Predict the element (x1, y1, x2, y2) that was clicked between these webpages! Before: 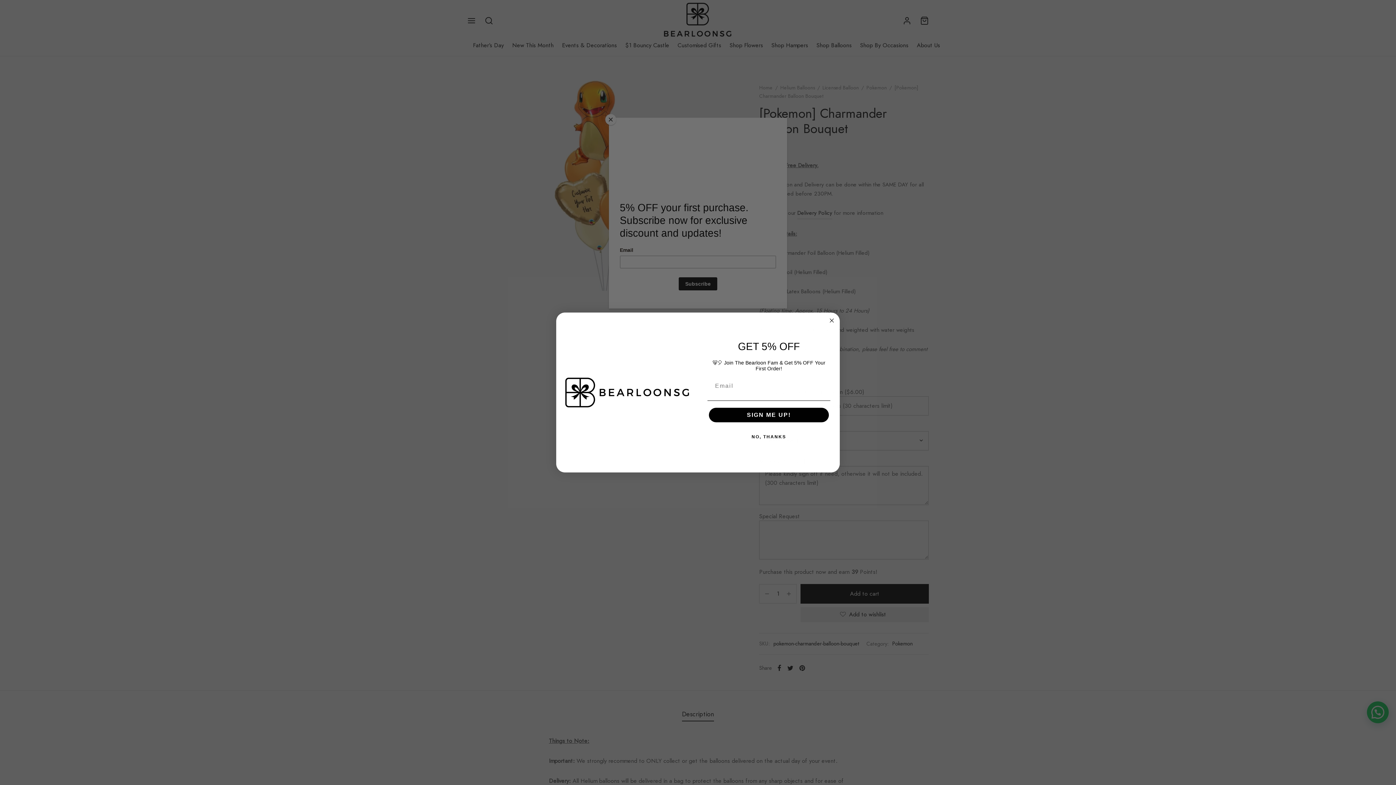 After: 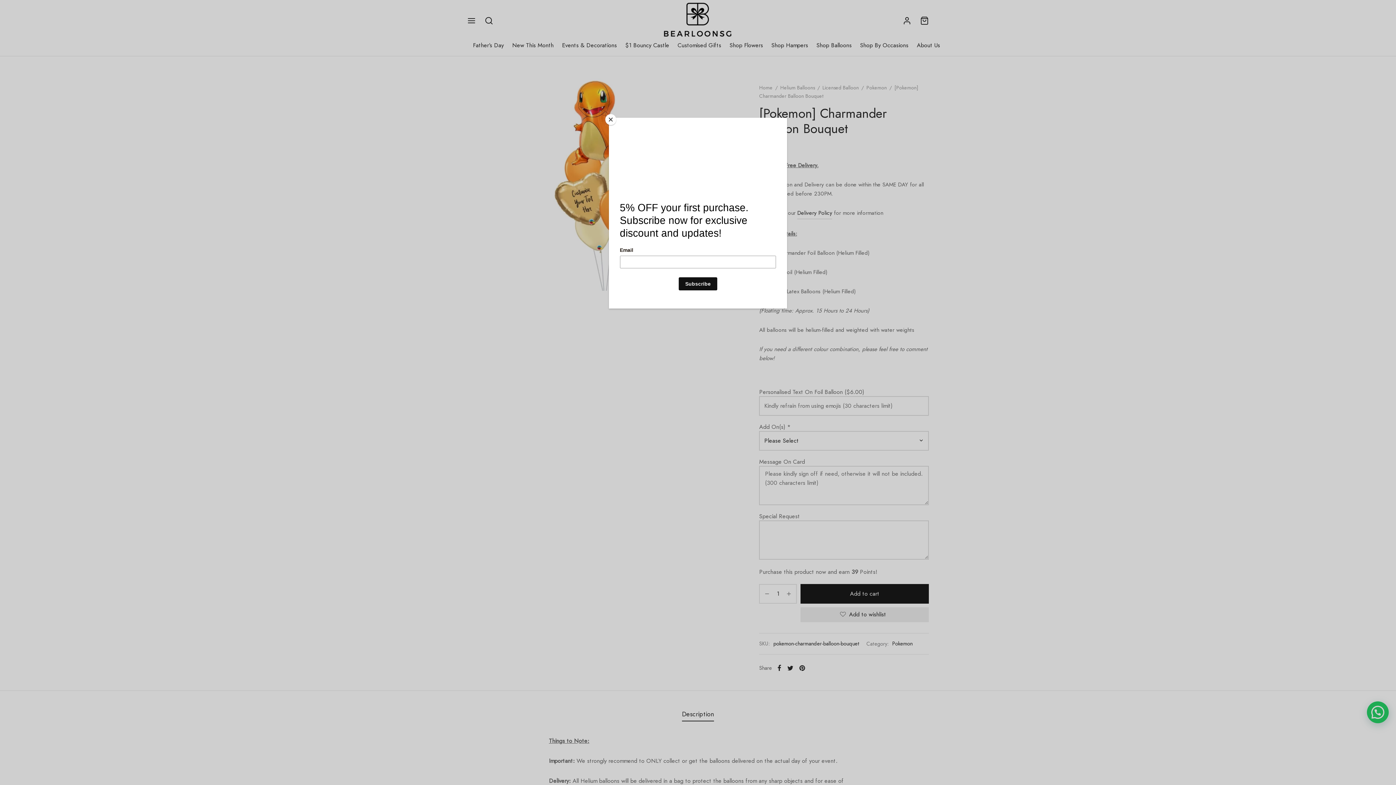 Action: label: NO, THANKS bbox: (707, 429, 830, 444)